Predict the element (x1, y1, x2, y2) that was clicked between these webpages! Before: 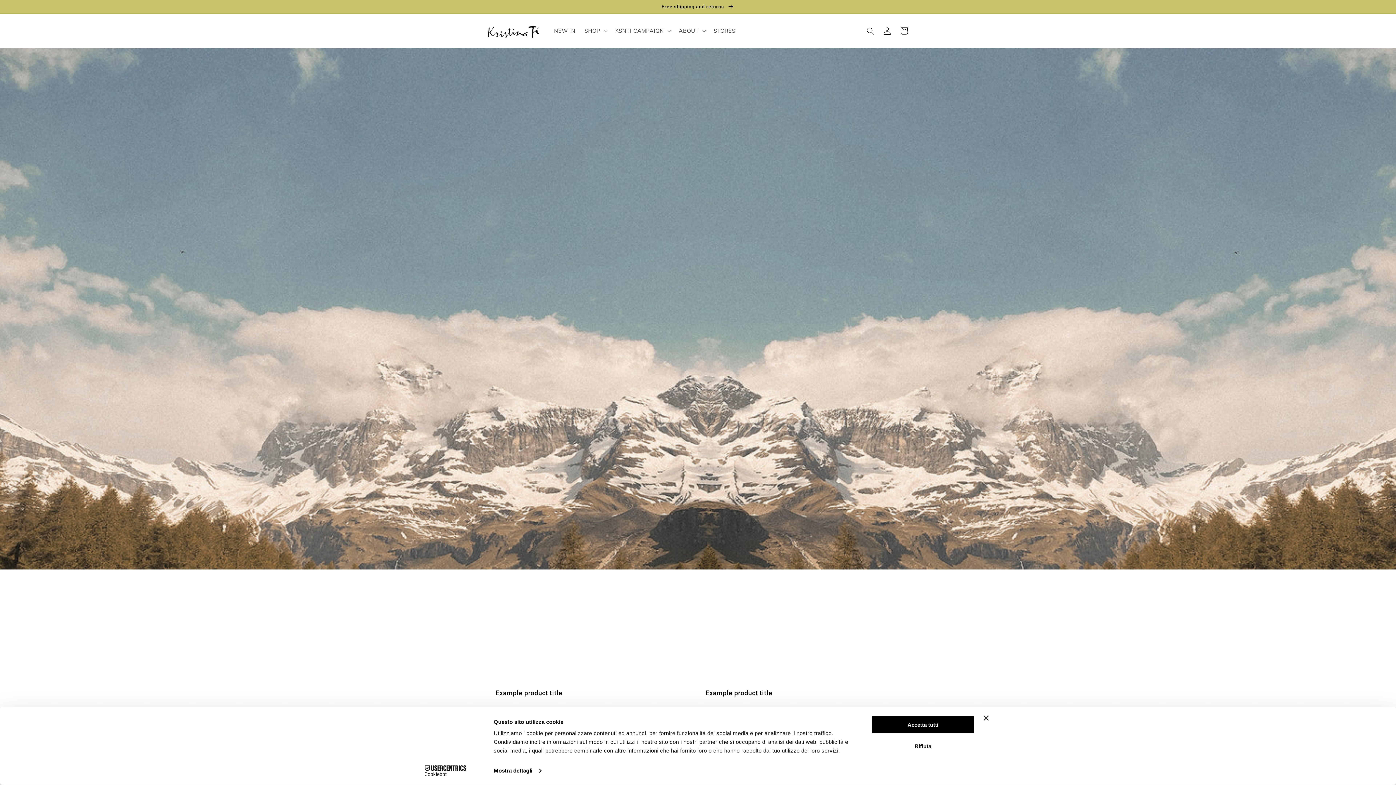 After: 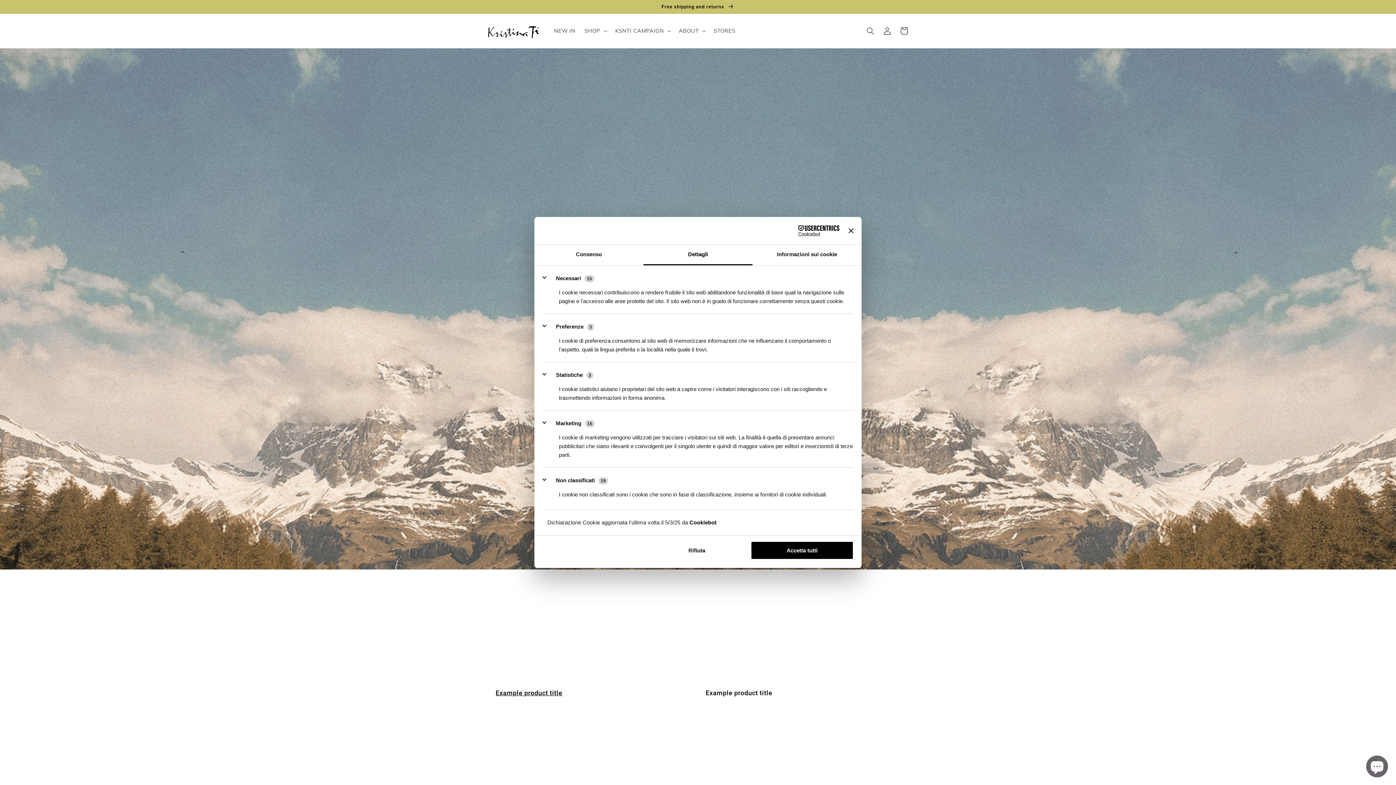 Action: bbox: (493, 765, 541, 776) label: Mostra dettagli